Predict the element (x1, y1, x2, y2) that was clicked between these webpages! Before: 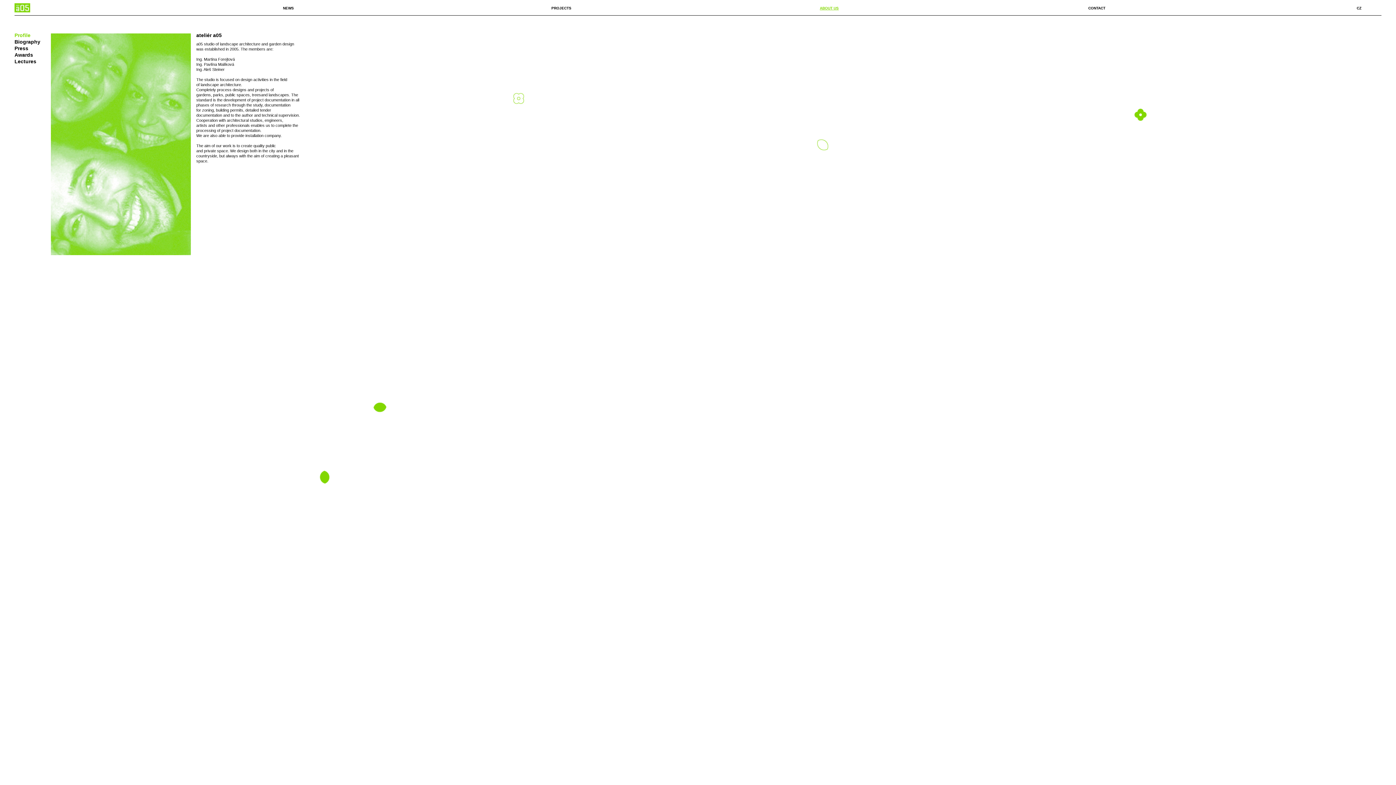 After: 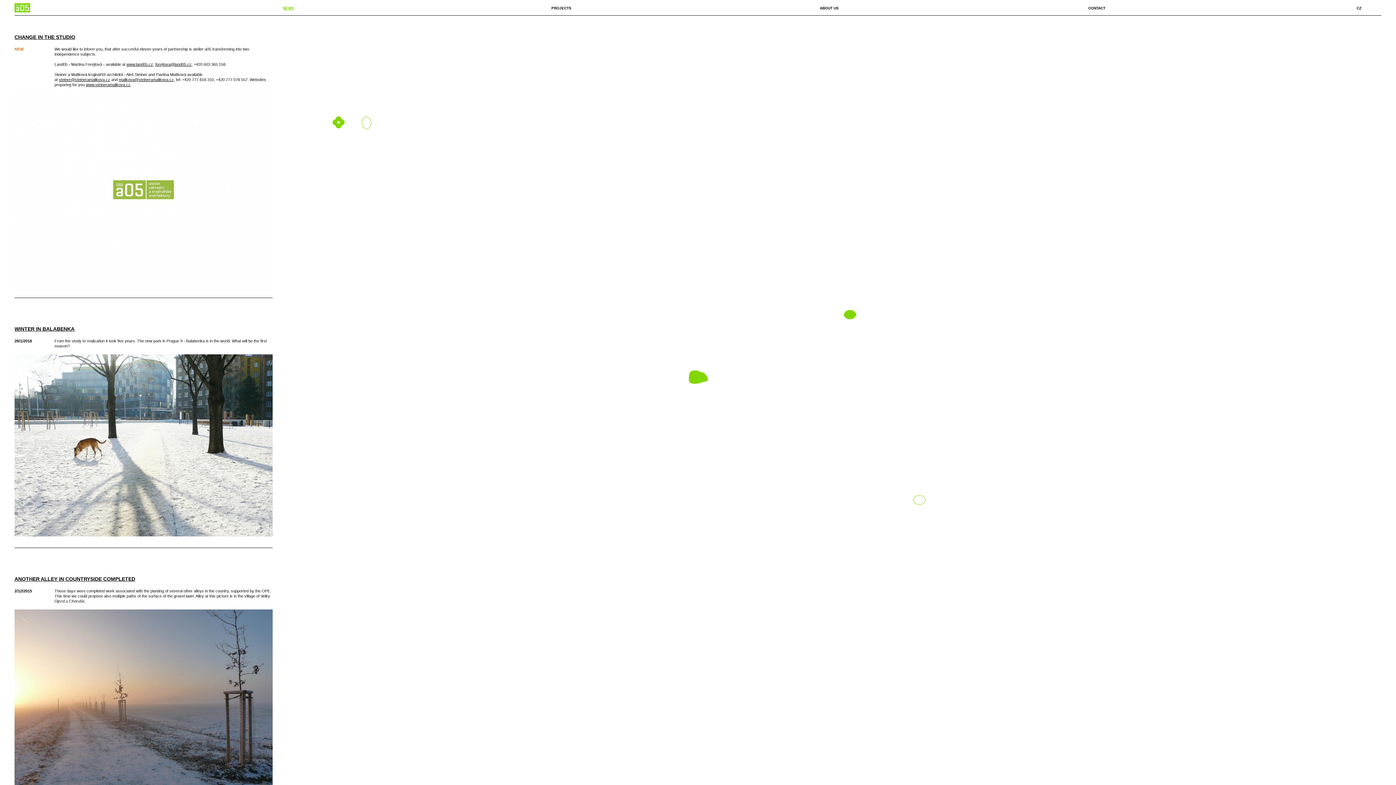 Action: bbox: (283, 6, 293, 10) label: NEWS